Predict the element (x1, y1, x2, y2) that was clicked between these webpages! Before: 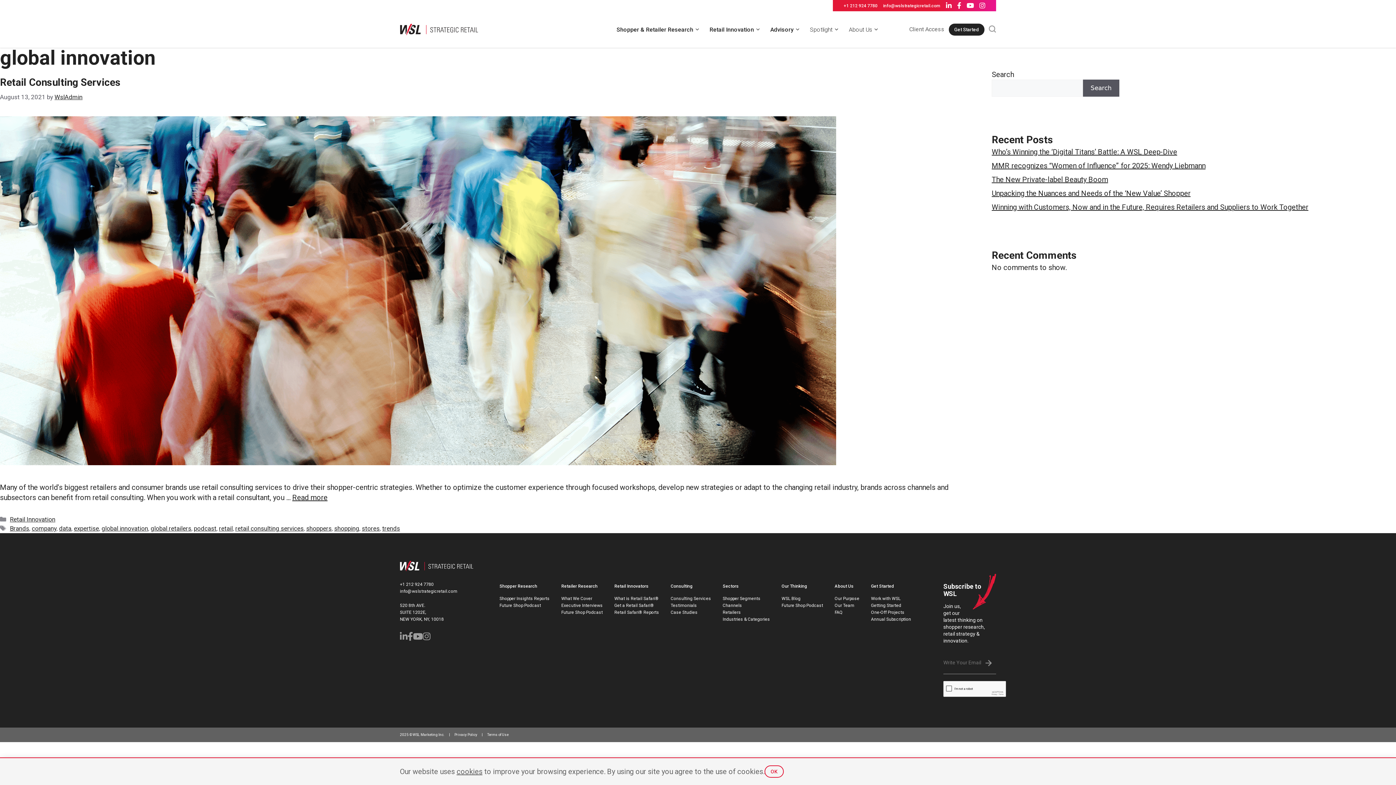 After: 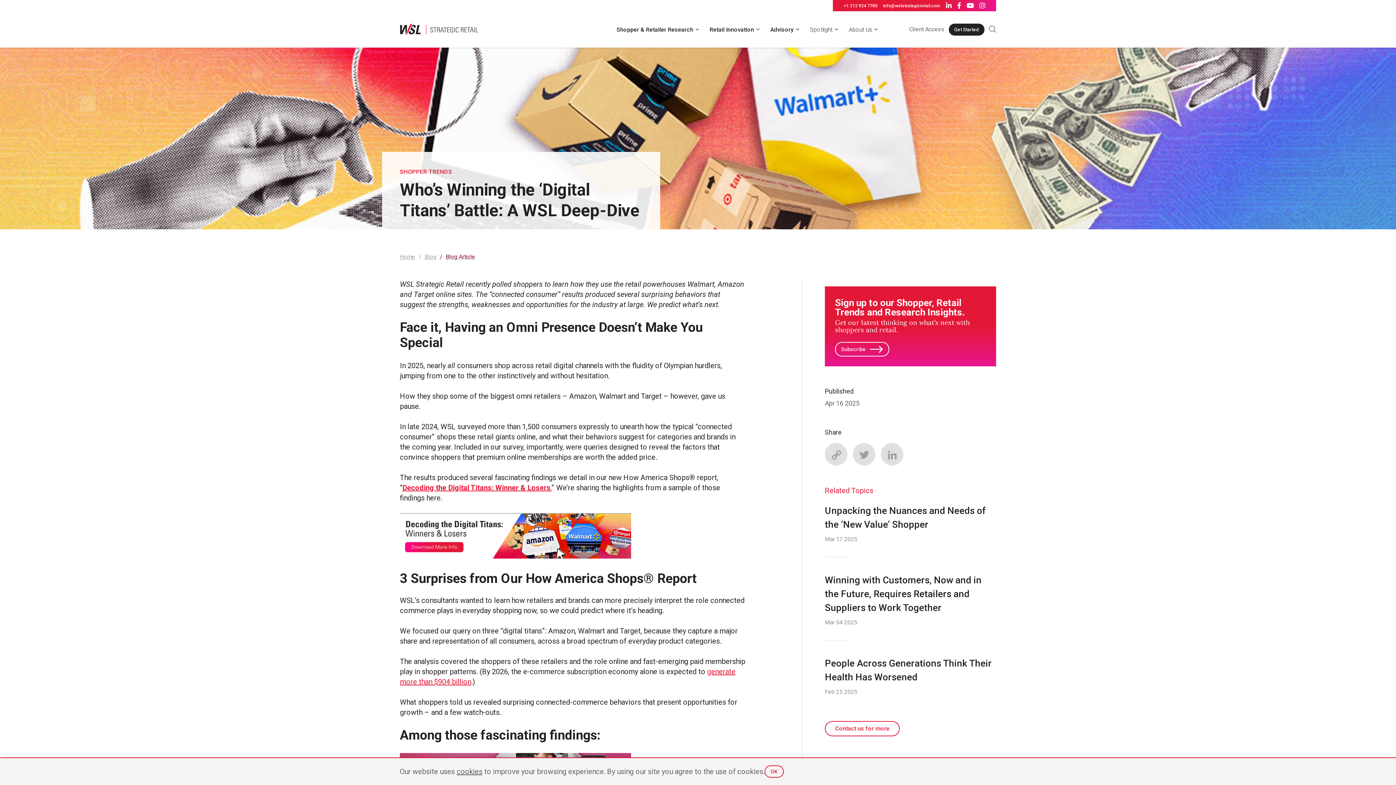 Action: label: Who’s Winning the ‘Digital Titans’ Battle: A WSL Deep-Dive bbox: (992, 147, 1177, 156)